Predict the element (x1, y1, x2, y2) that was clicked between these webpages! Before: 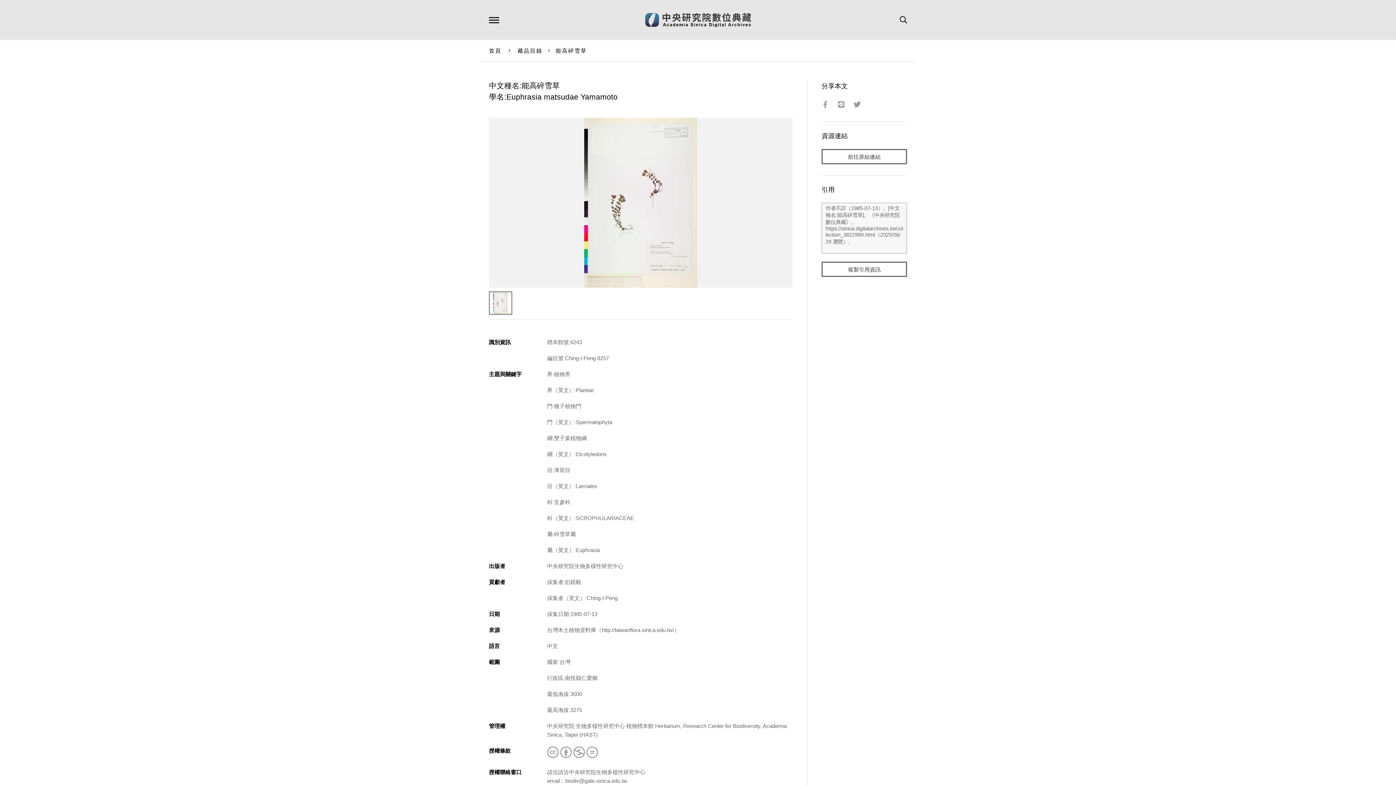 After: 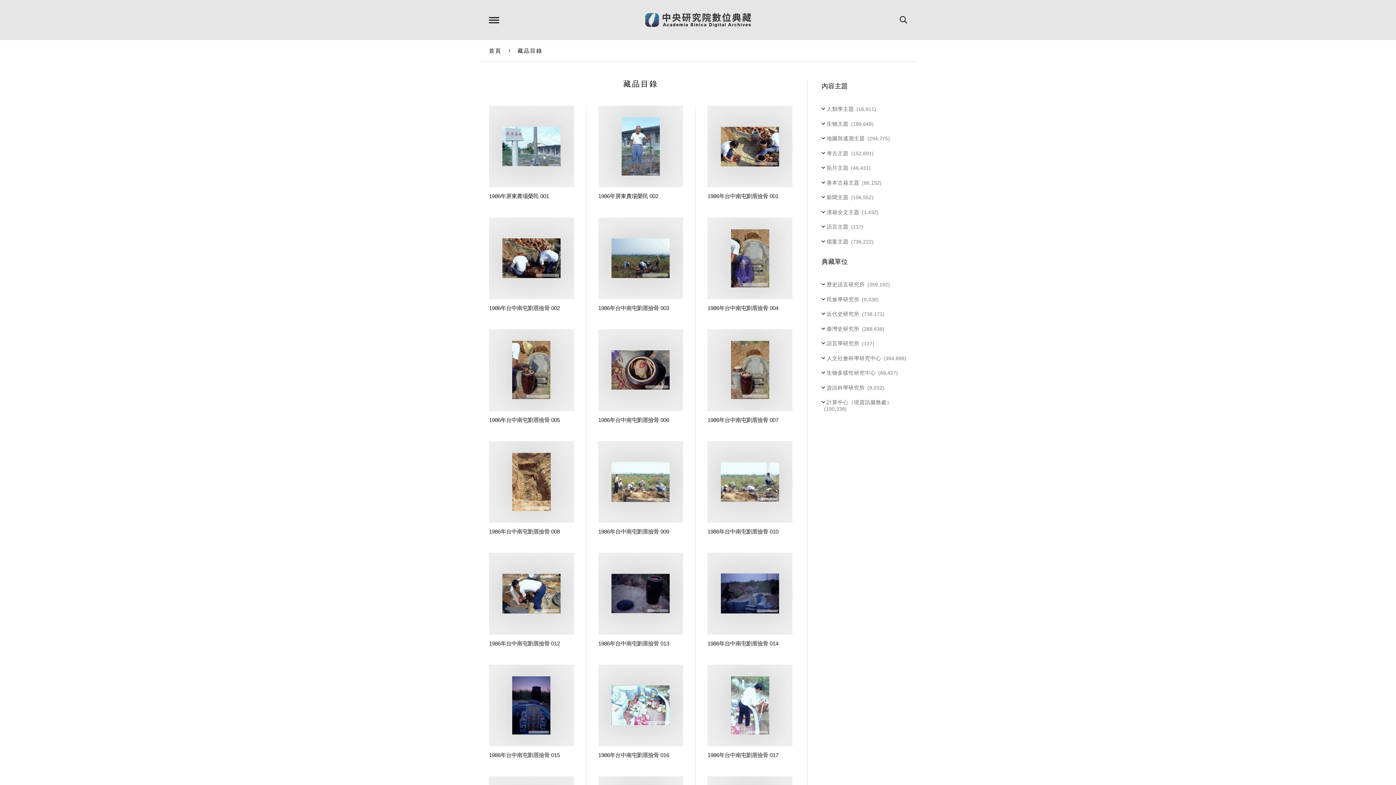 Action: bbox: (517, 47, 542, 53) label: 藏品目錄